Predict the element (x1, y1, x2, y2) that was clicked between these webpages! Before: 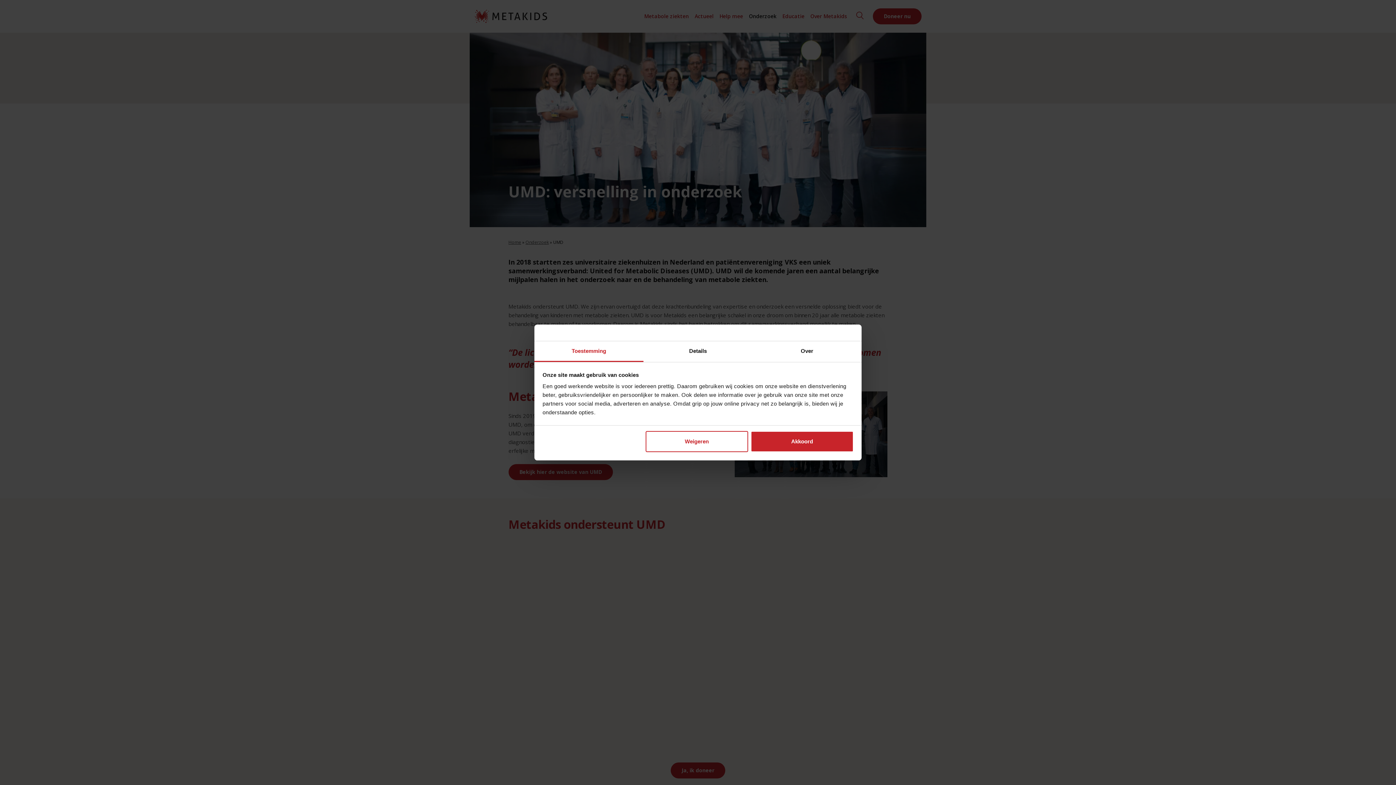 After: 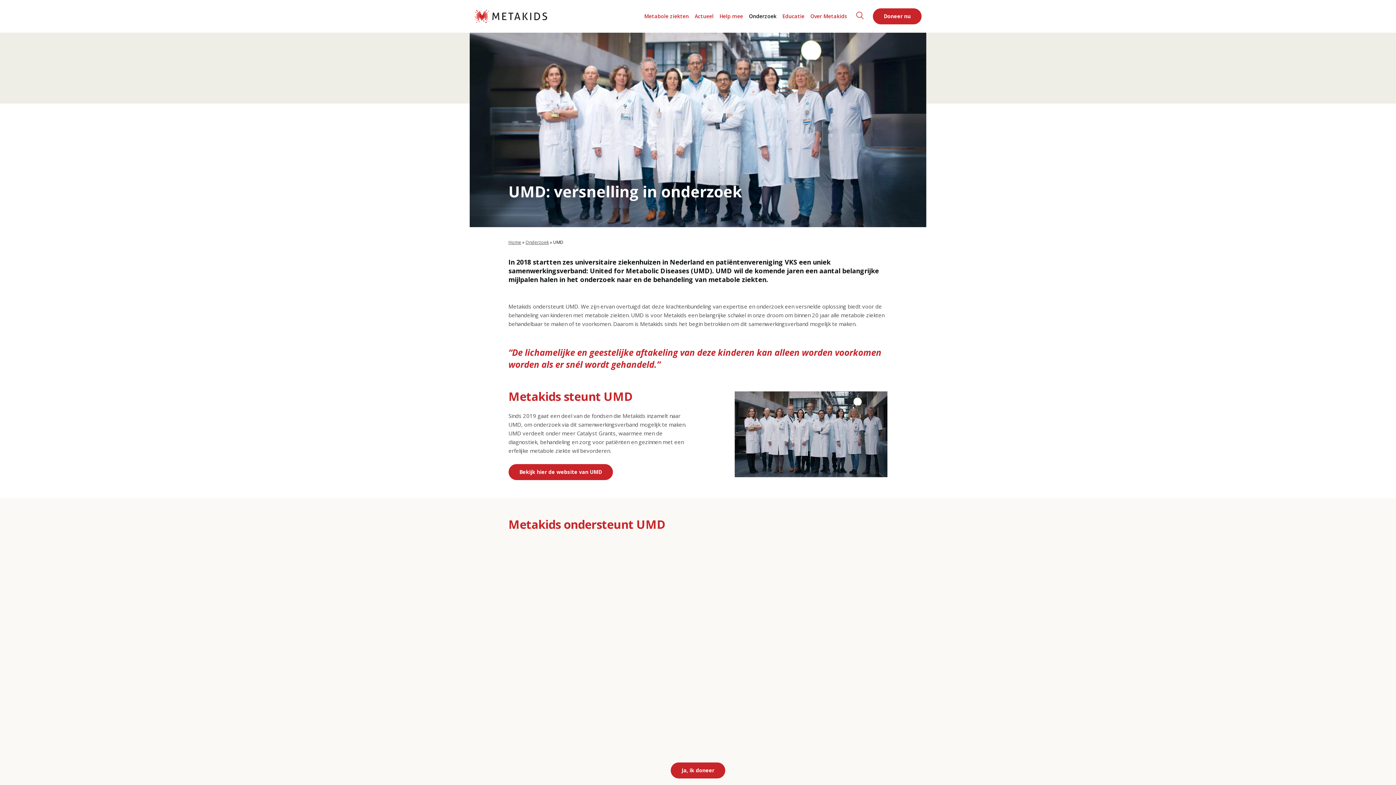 Action: bbox: (751, 431, 853, 452) label: Akkoord